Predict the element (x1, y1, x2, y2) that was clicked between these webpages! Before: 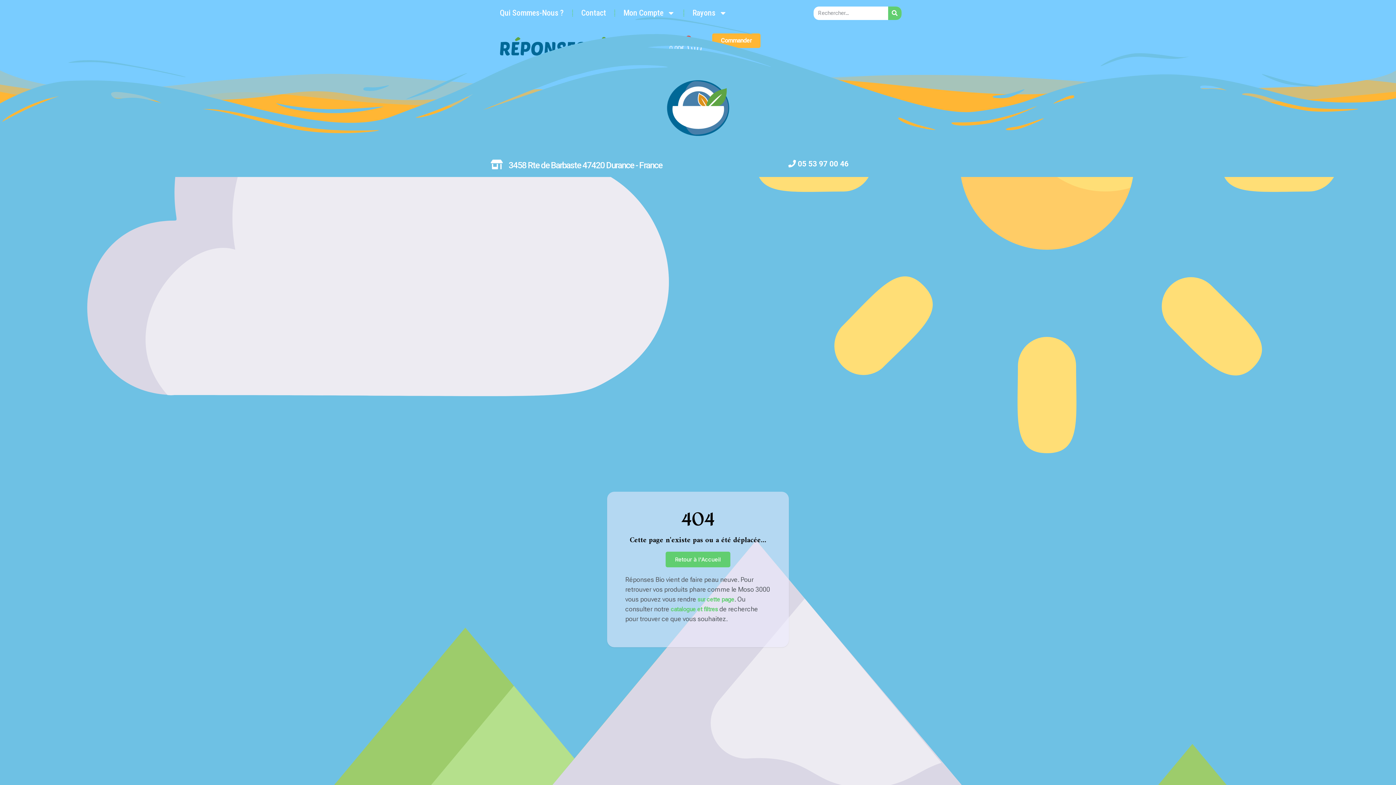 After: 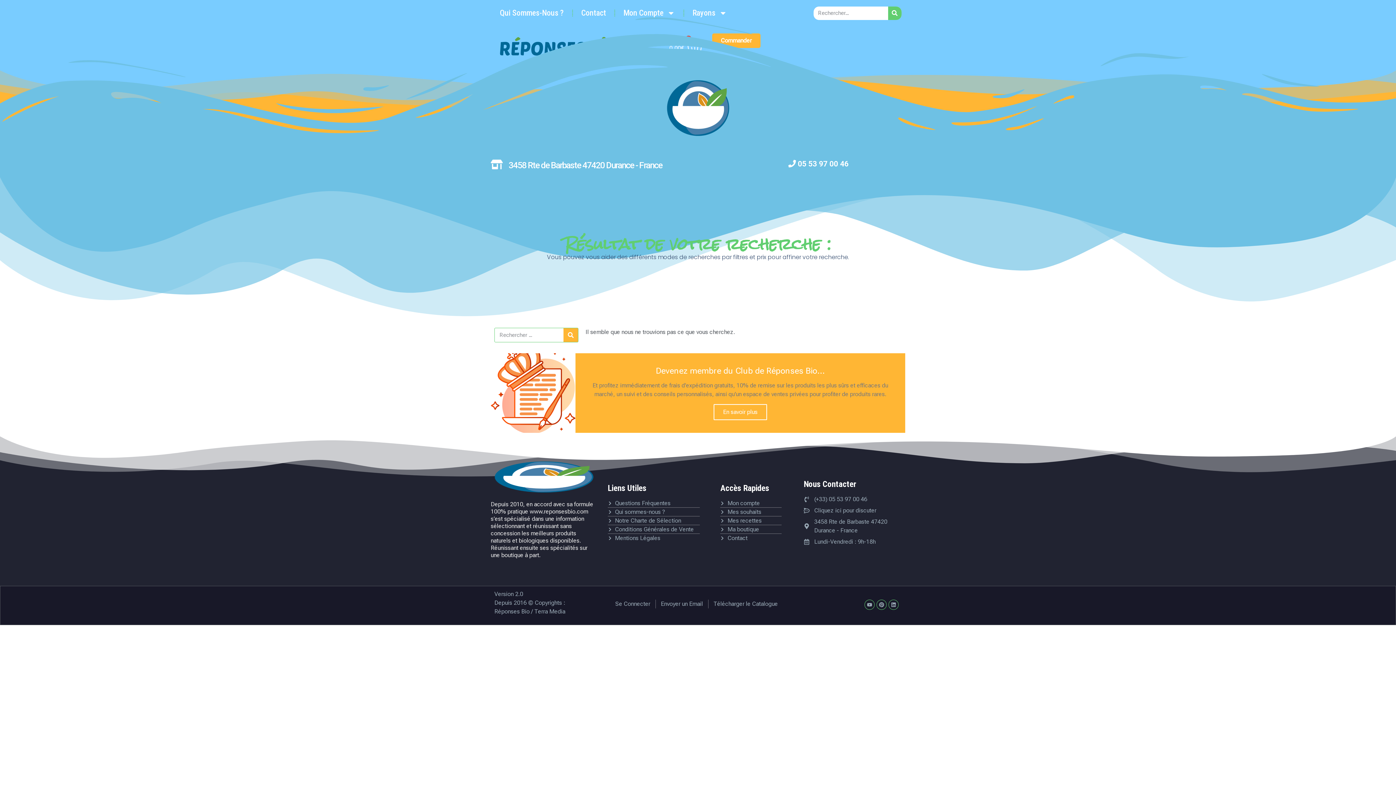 Action: bbox: (888, 6, 901, 19) label: Rechercher 